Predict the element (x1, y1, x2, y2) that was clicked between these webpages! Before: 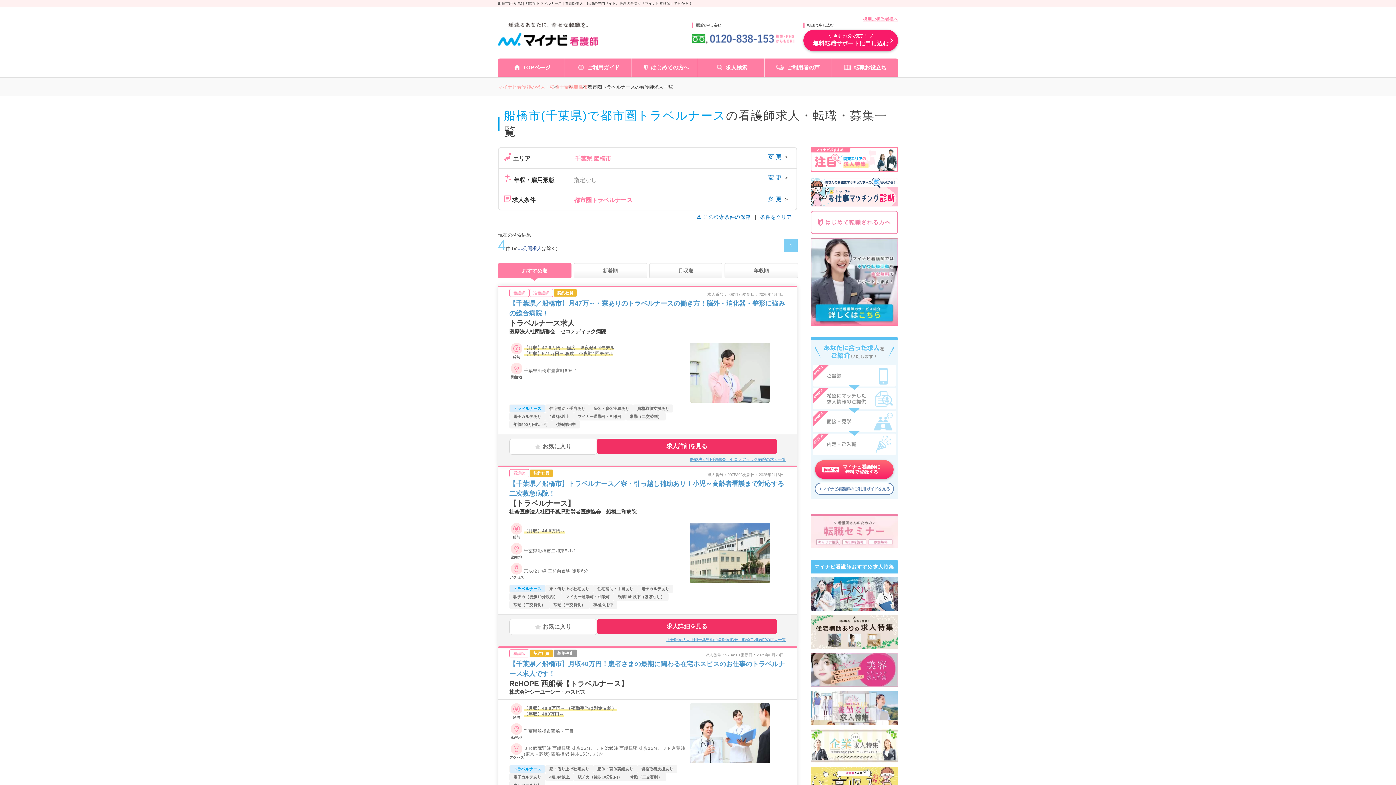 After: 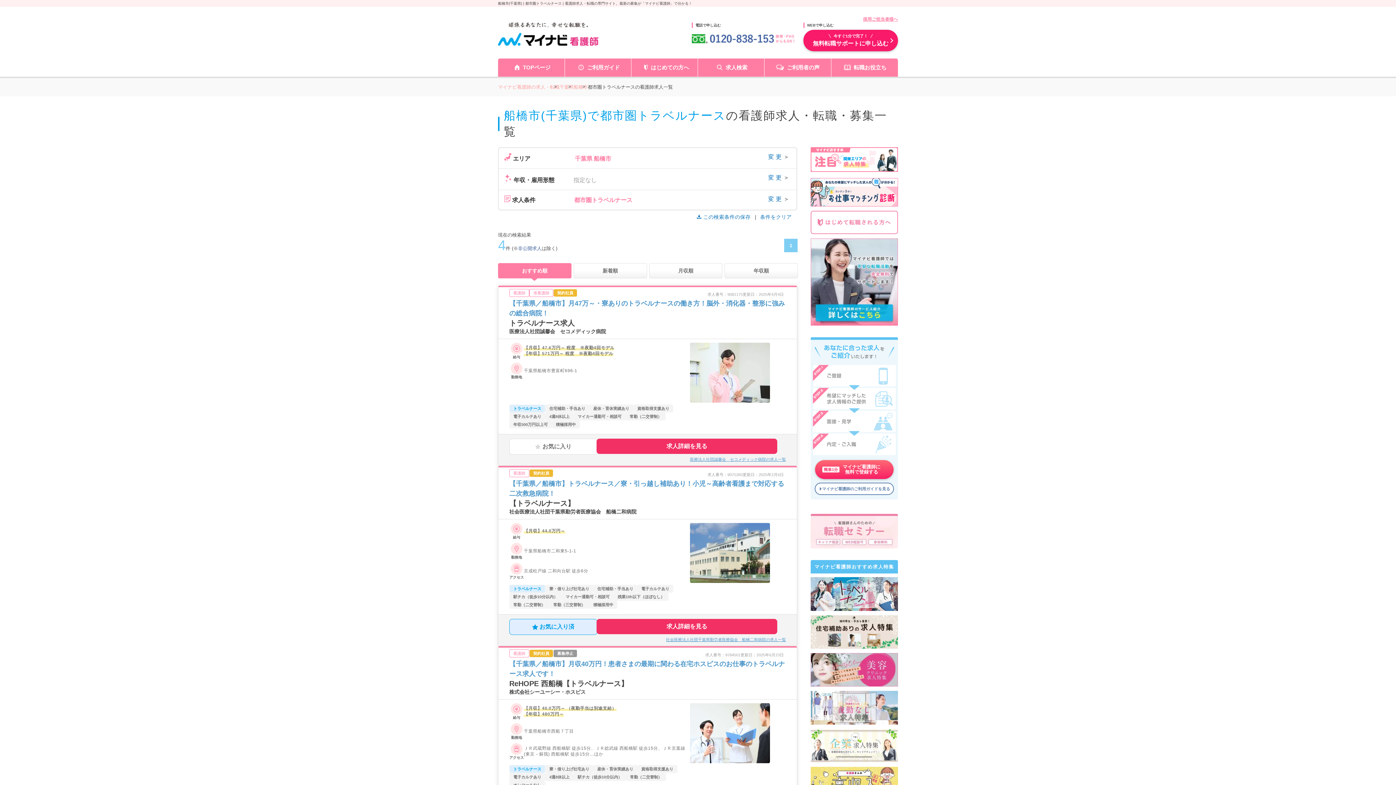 Action: label: お気に入り bbox: (509, 619, 597, 635)